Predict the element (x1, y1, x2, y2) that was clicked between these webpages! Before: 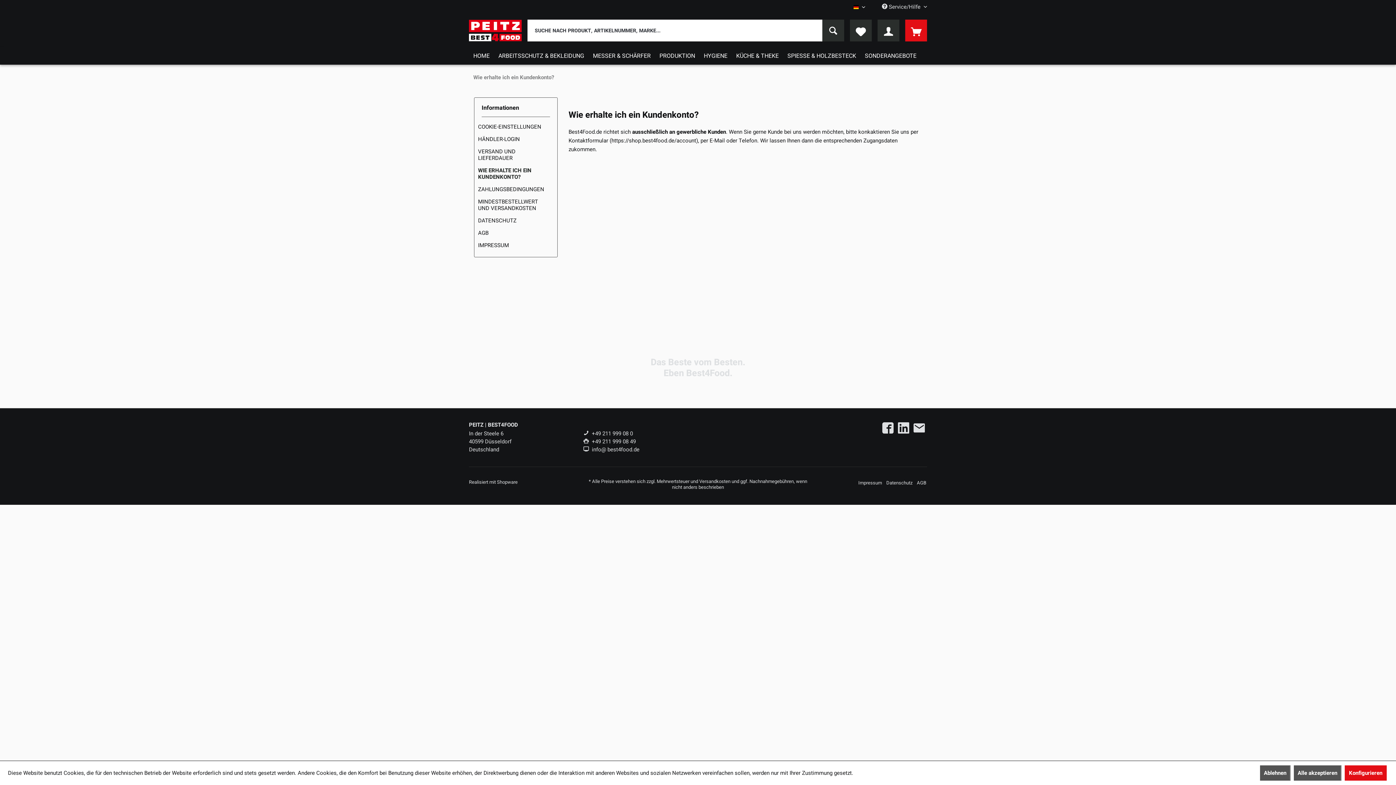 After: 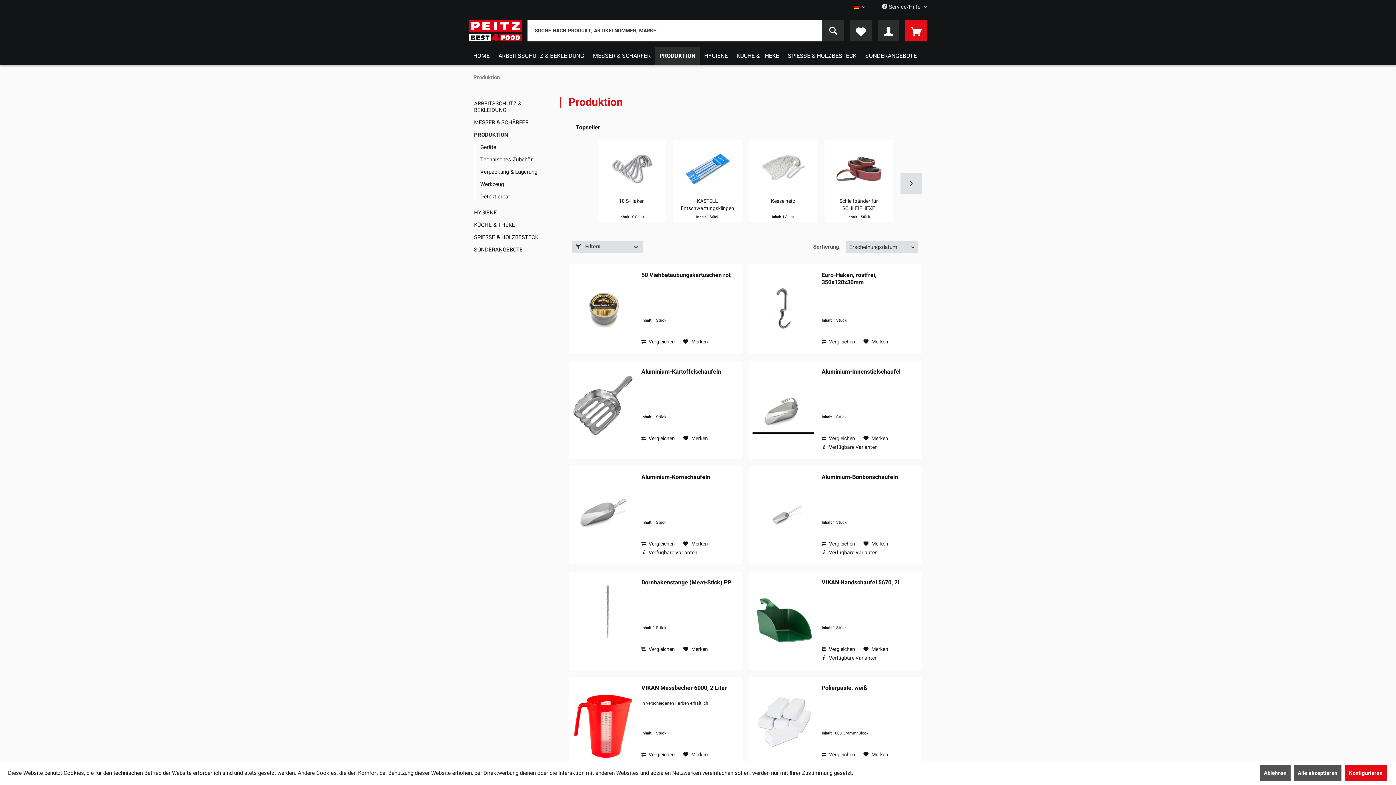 Action: label: Produktion  bbox: (655, 47, 699, 64)